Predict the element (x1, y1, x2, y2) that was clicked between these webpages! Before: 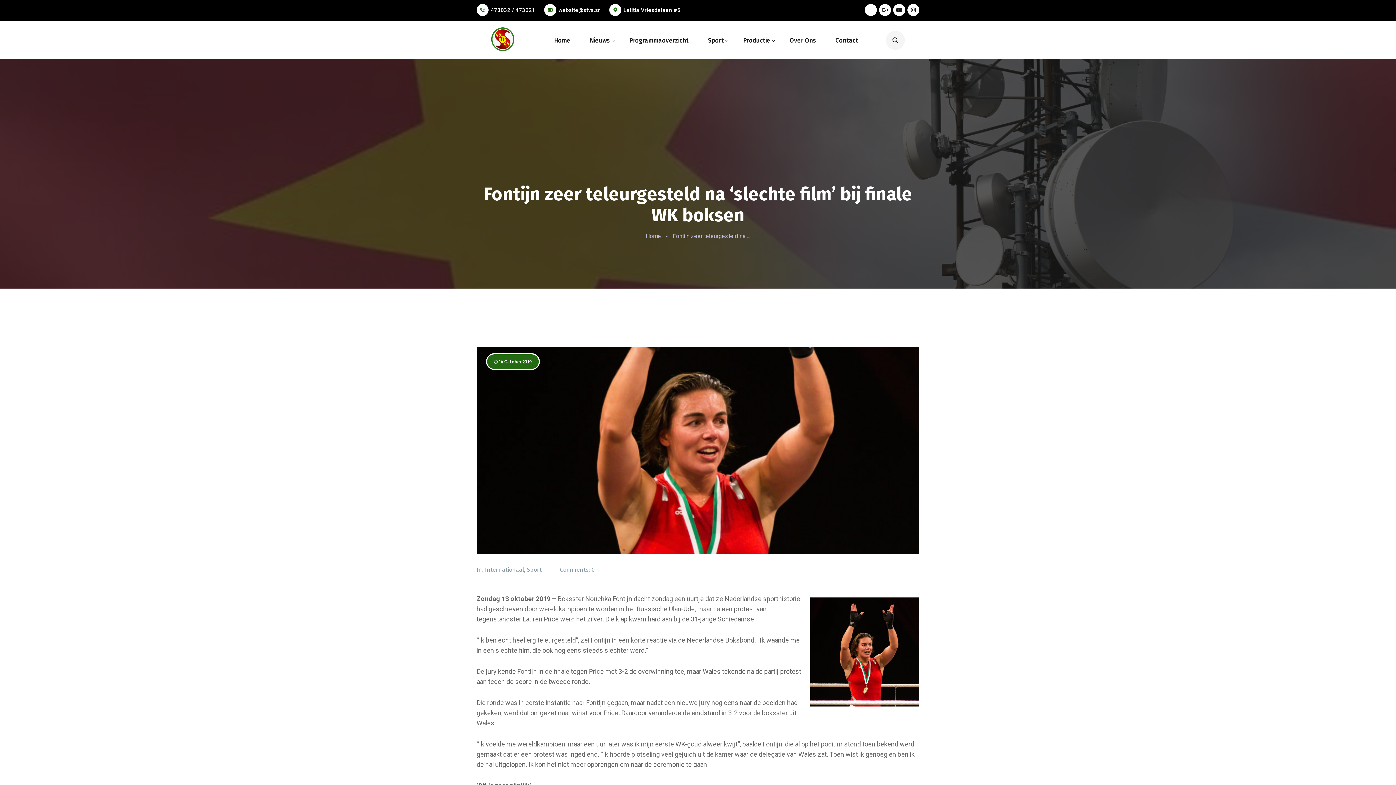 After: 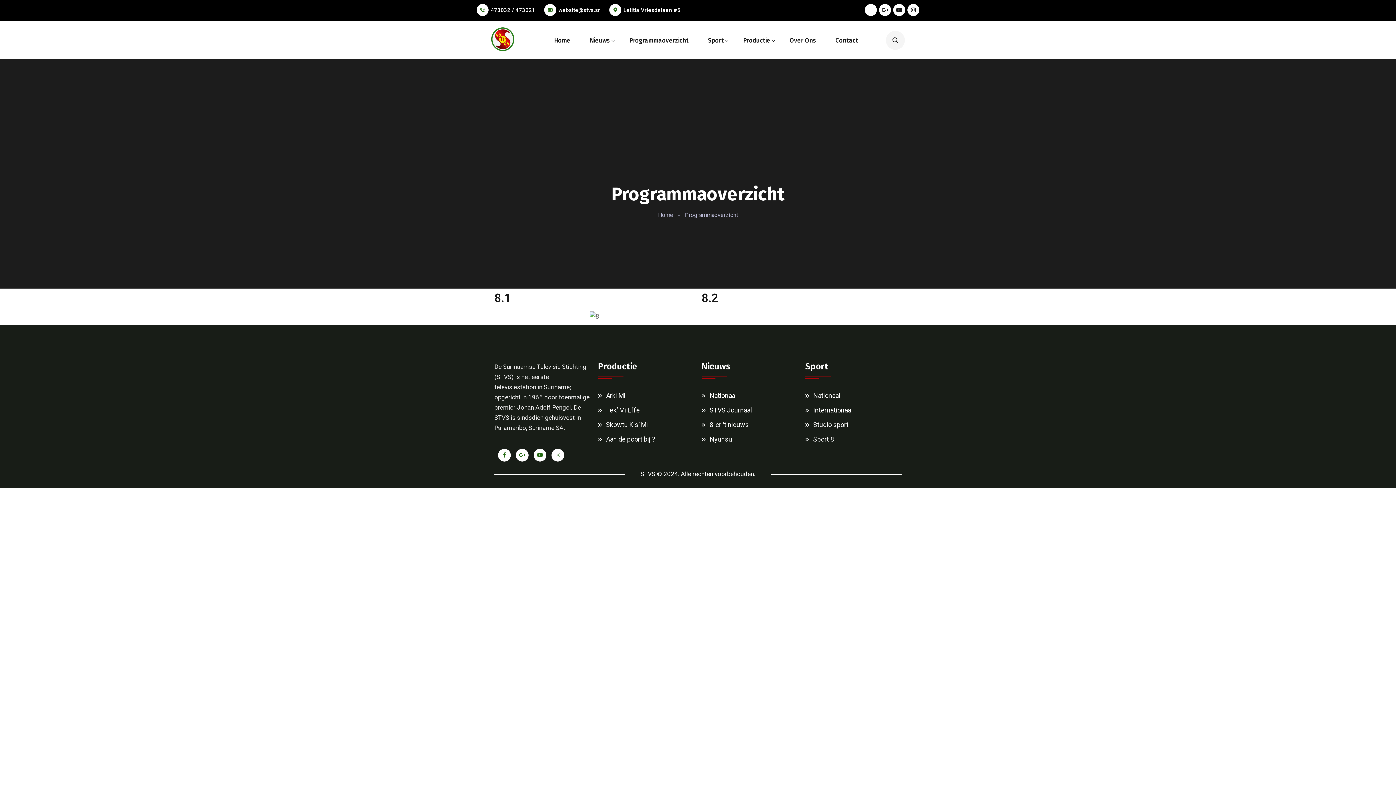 Action: bbox: (624, 21, 694, 59) label: Programmaoverzicht